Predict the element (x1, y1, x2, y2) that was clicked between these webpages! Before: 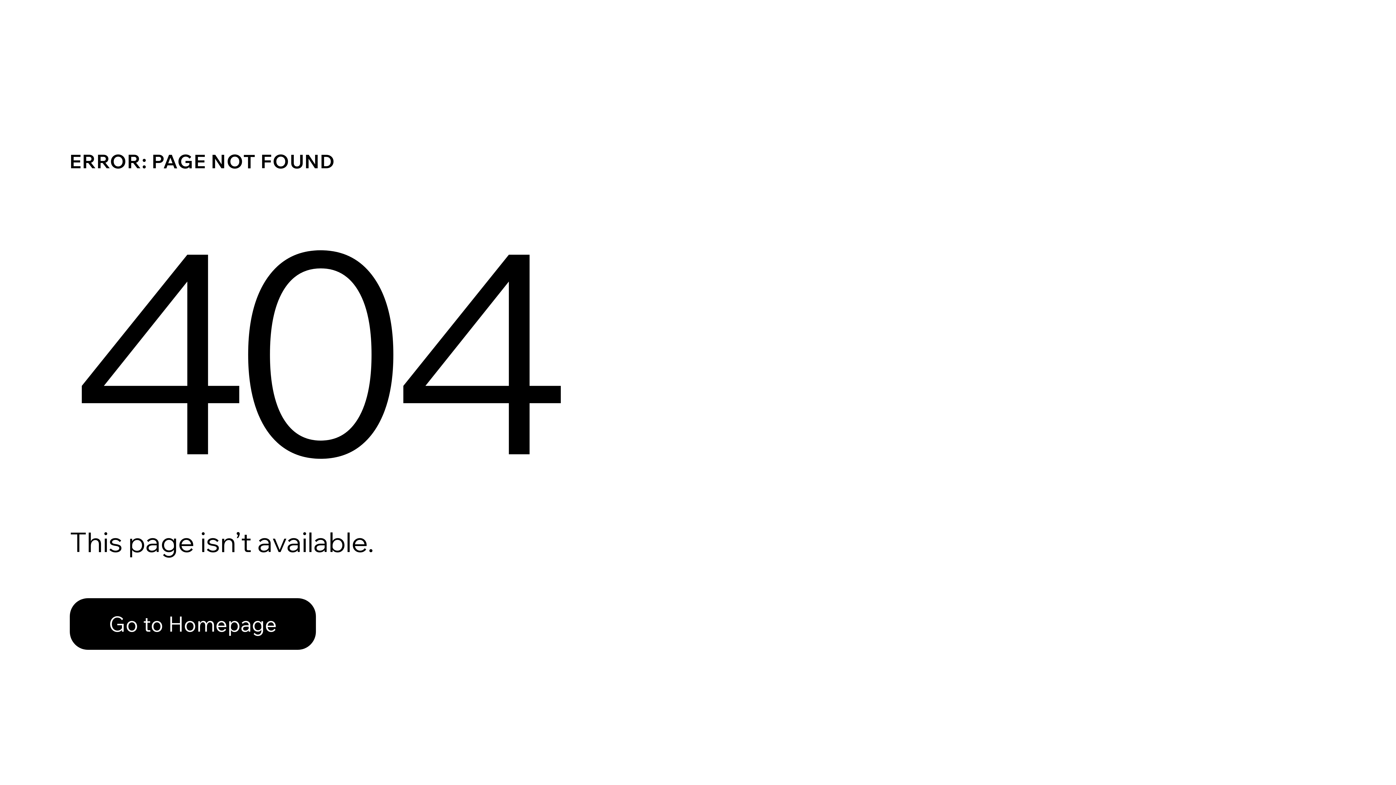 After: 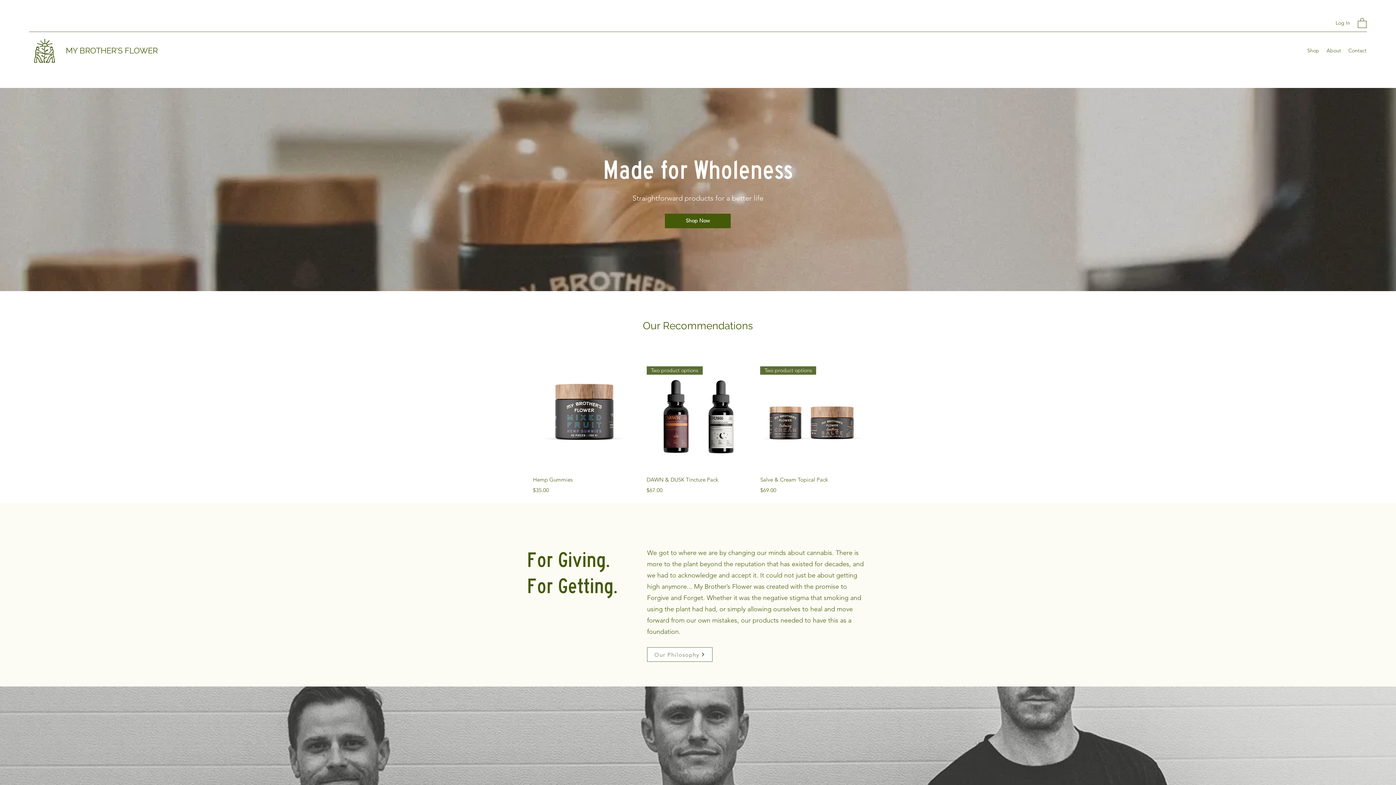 Action: bbox: (69, 598, 316, 650) label: Go to Homepage